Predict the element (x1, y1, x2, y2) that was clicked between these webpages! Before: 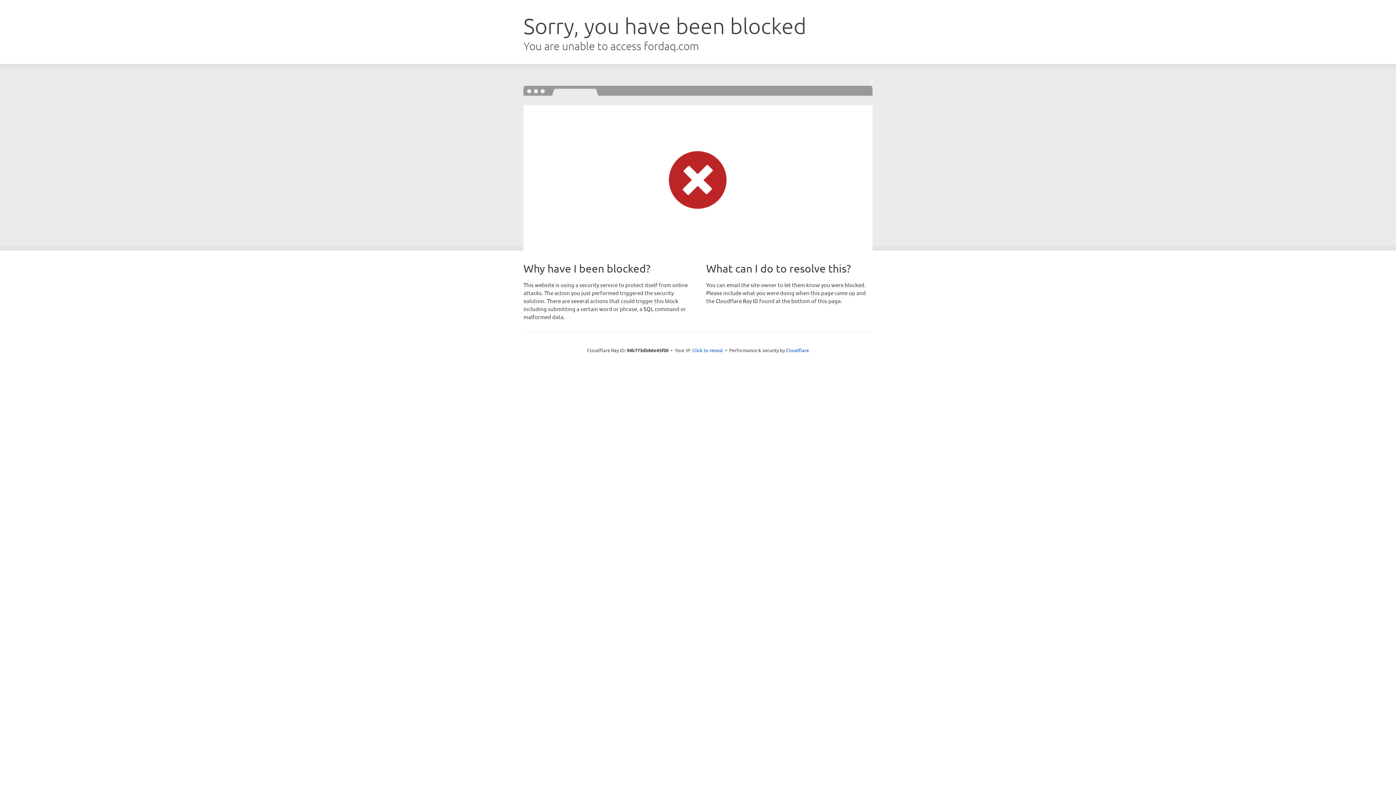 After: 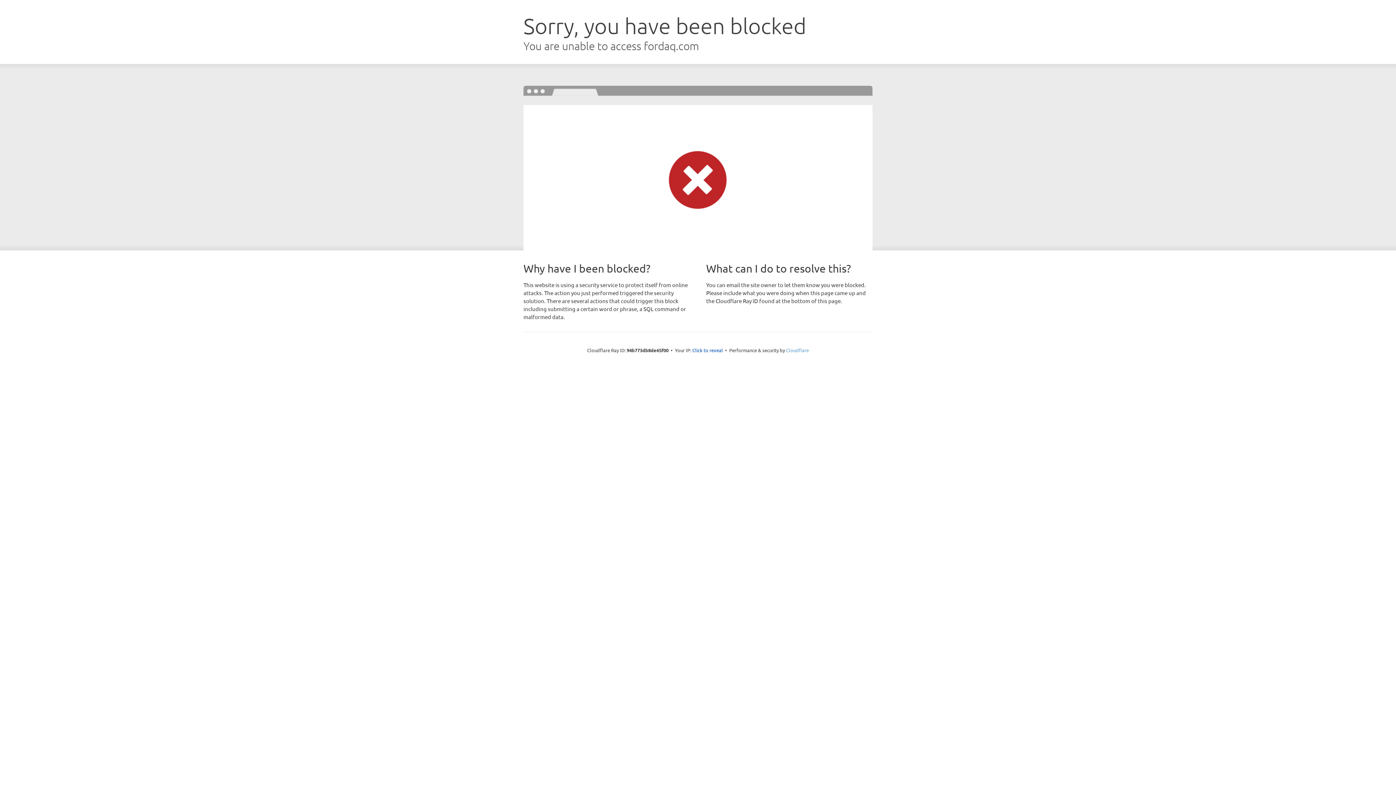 Action: label: Cloudflare bbox: (786, 347, 809, 353)